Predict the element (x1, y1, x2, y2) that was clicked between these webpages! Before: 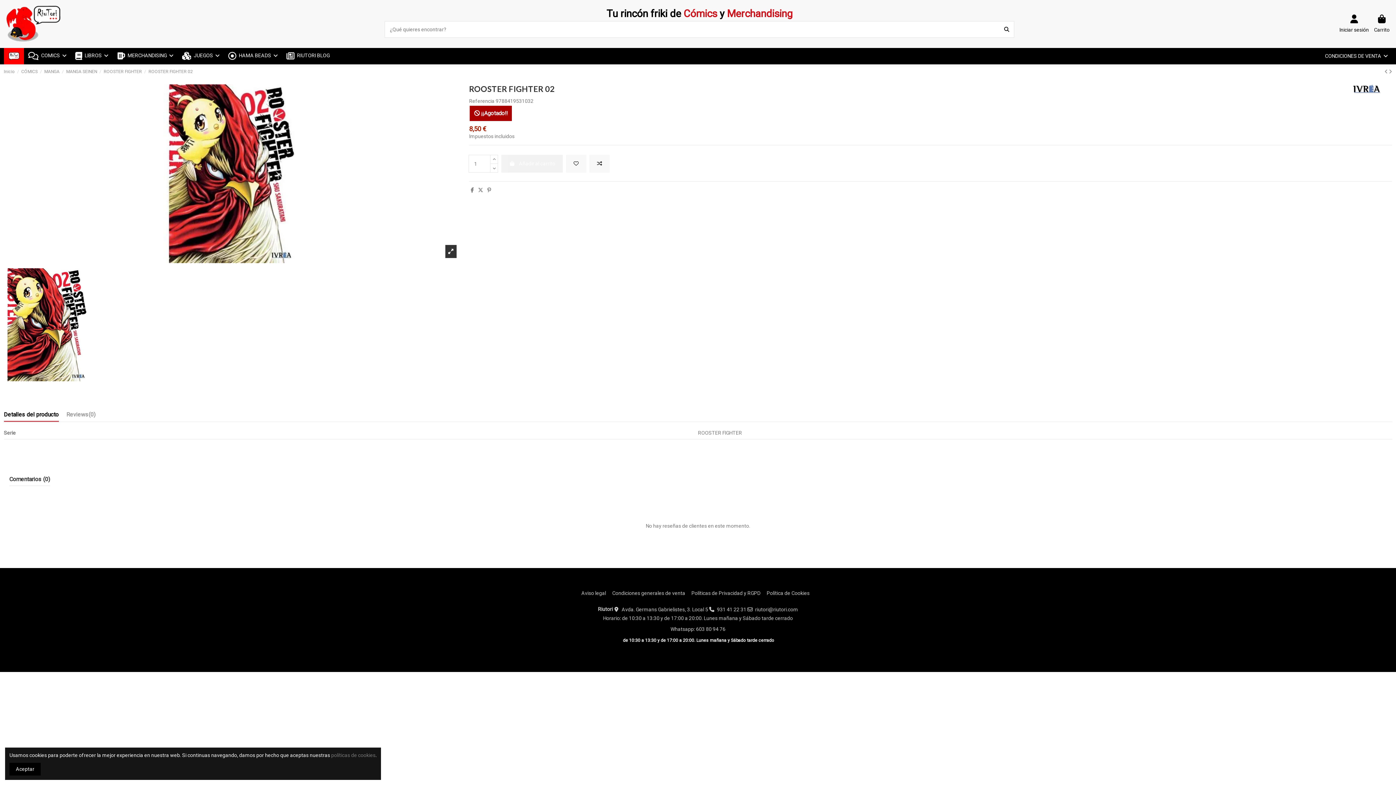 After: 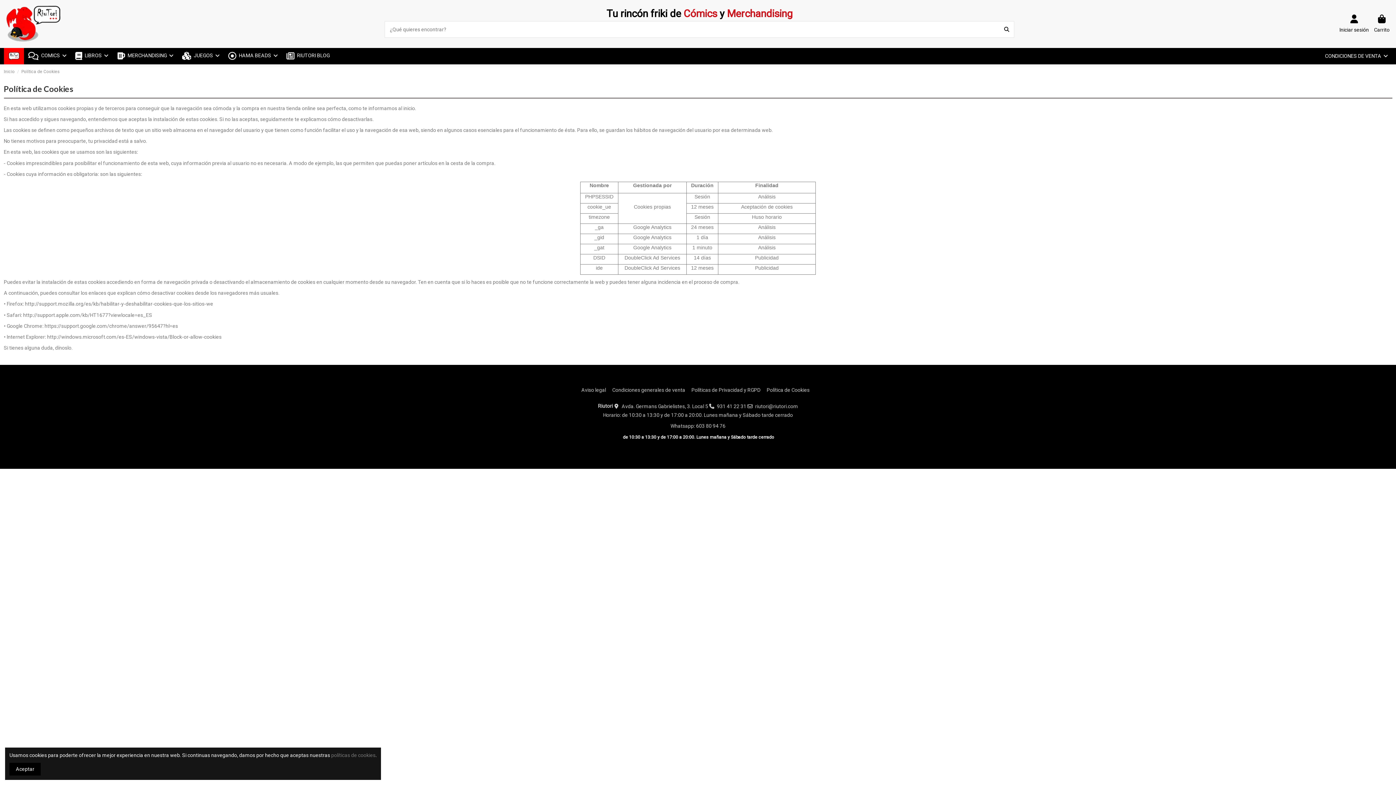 Action: bbox: (766, 590, 814, 596) label: Política de Cookies